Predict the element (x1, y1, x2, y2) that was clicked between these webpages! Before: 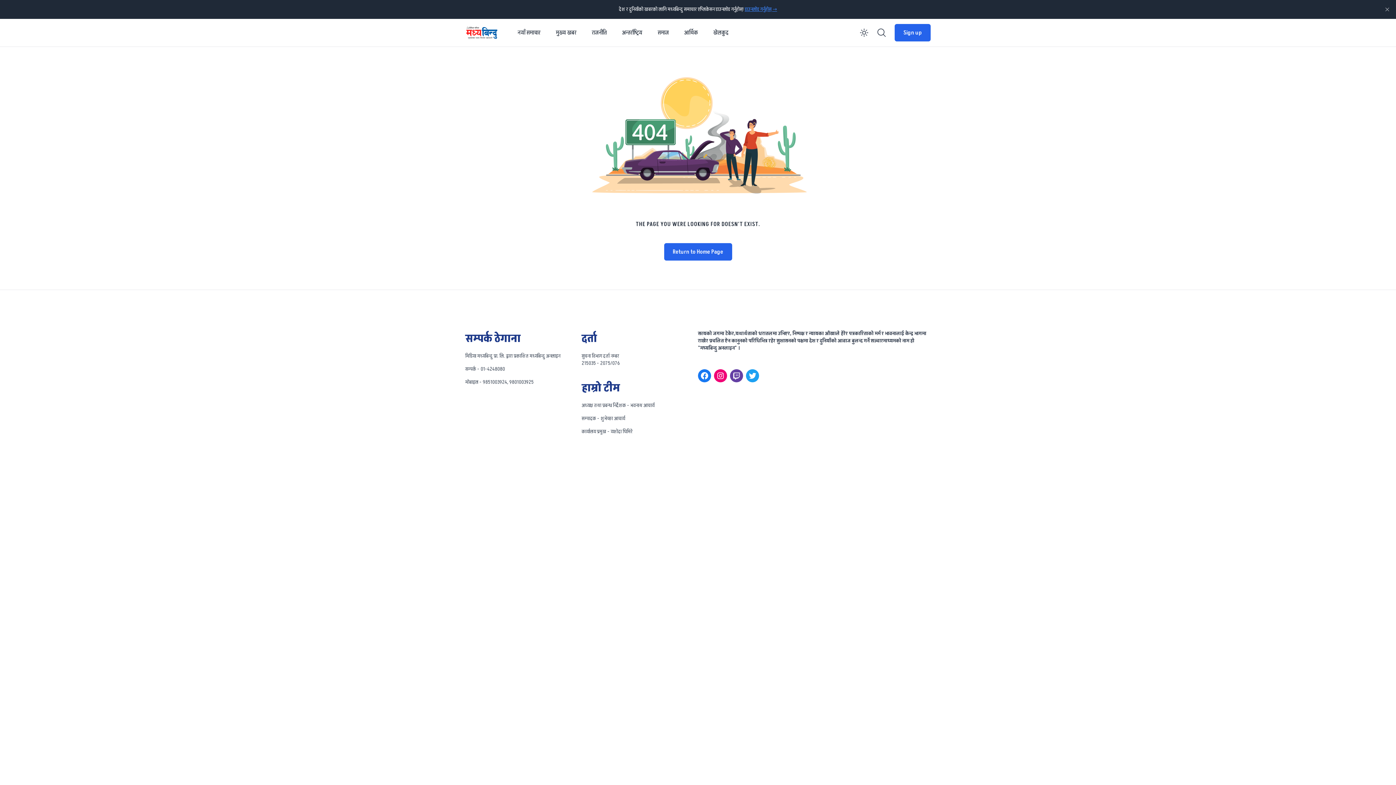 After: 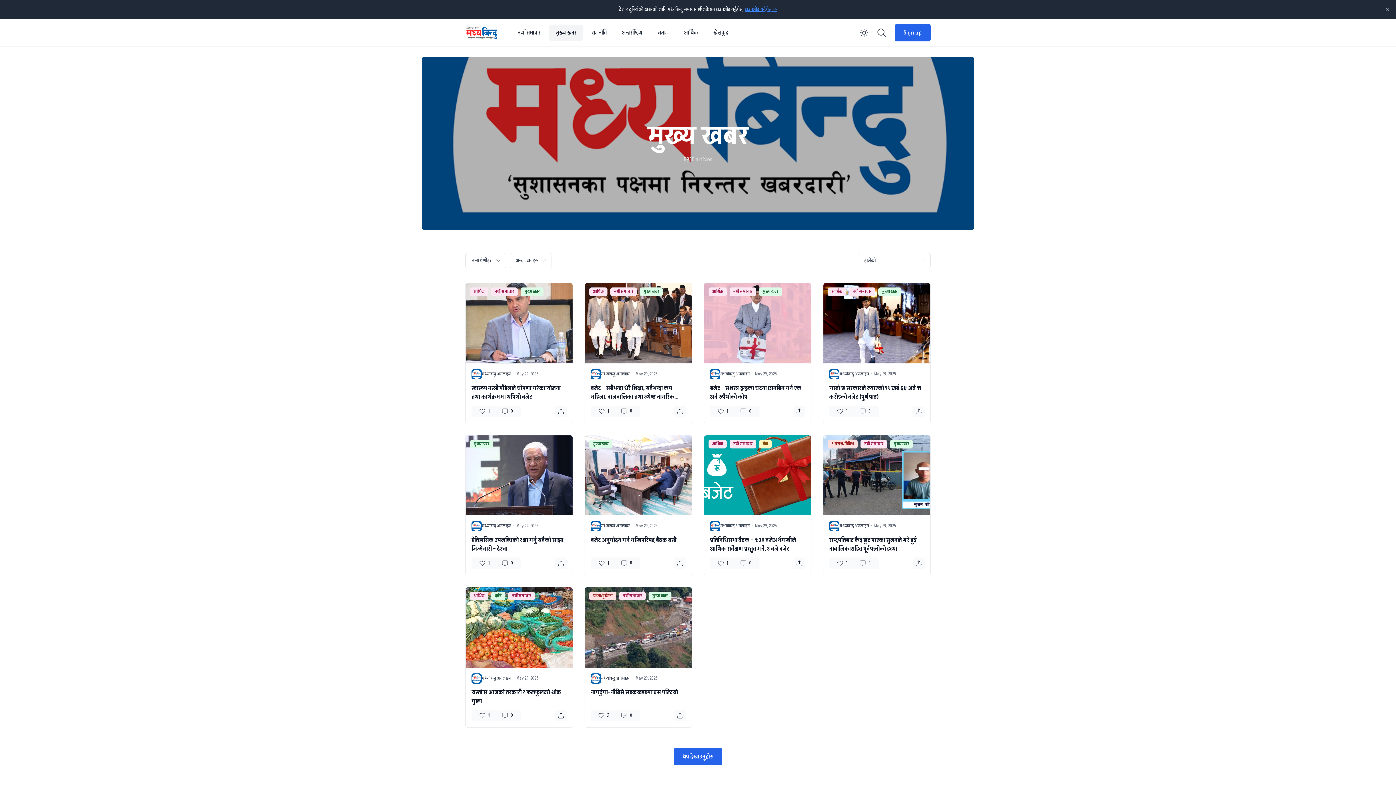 Action: bbox: (549, 24, 583, 40) label: मुख्य खबर​